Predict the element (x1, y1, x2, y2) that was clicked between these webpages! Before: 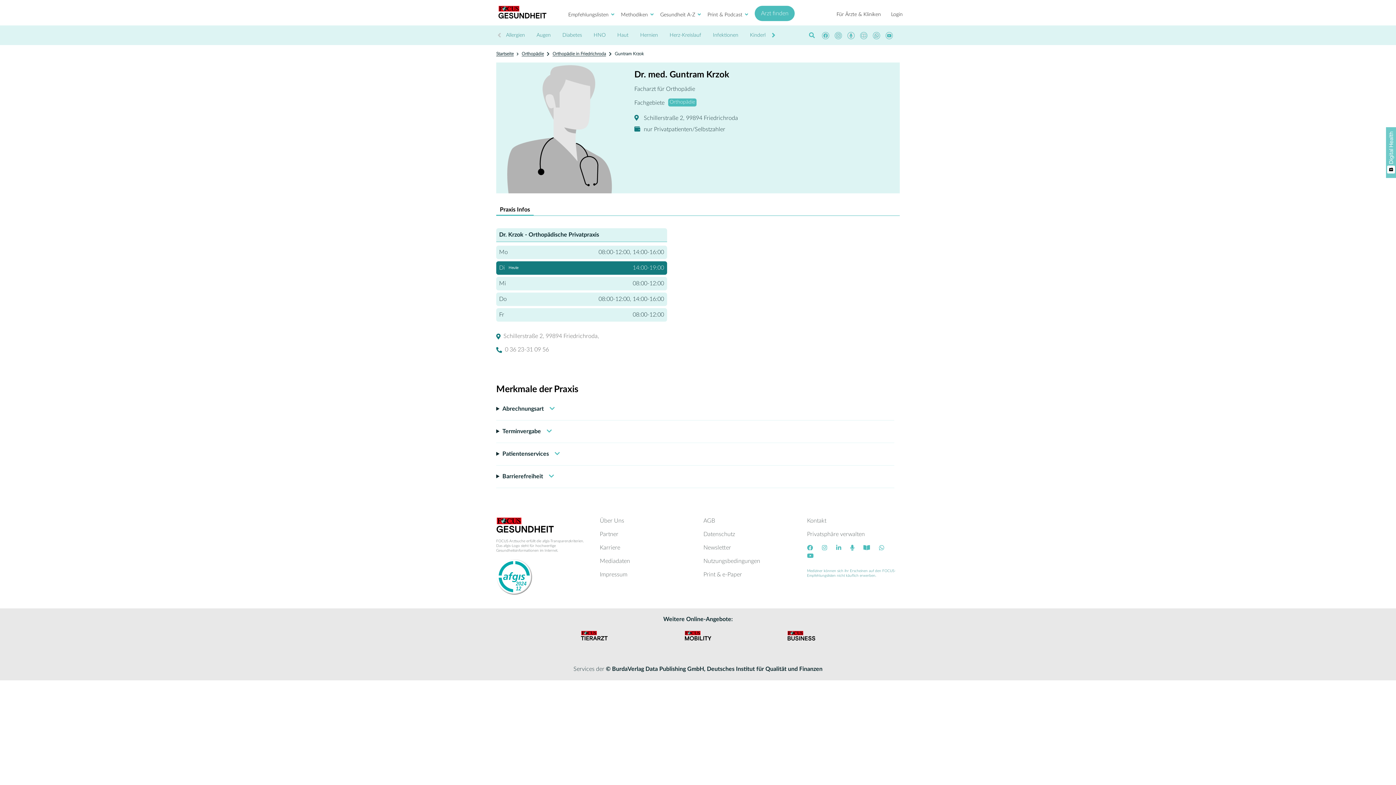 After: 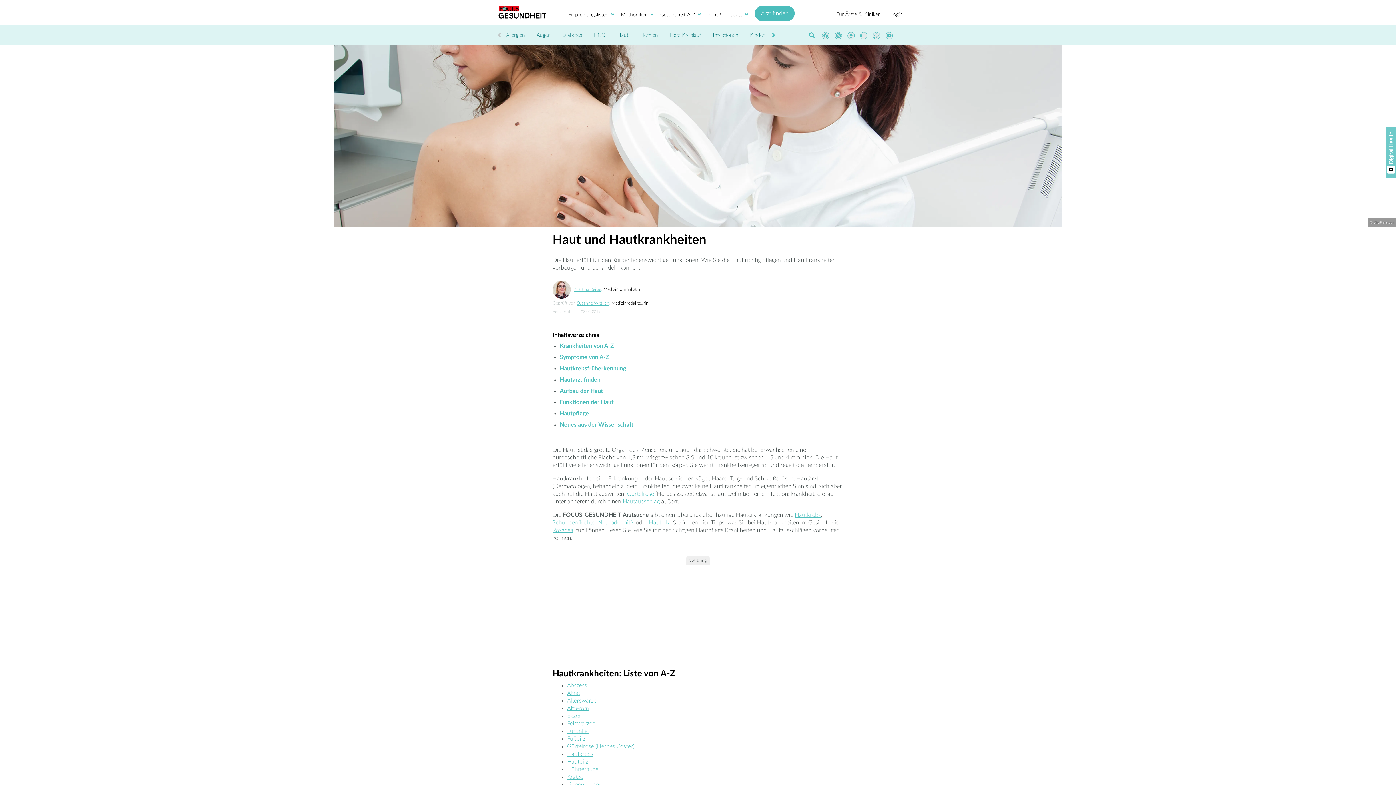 Action: bbox: (611, 29, 634, 41) label: Haut